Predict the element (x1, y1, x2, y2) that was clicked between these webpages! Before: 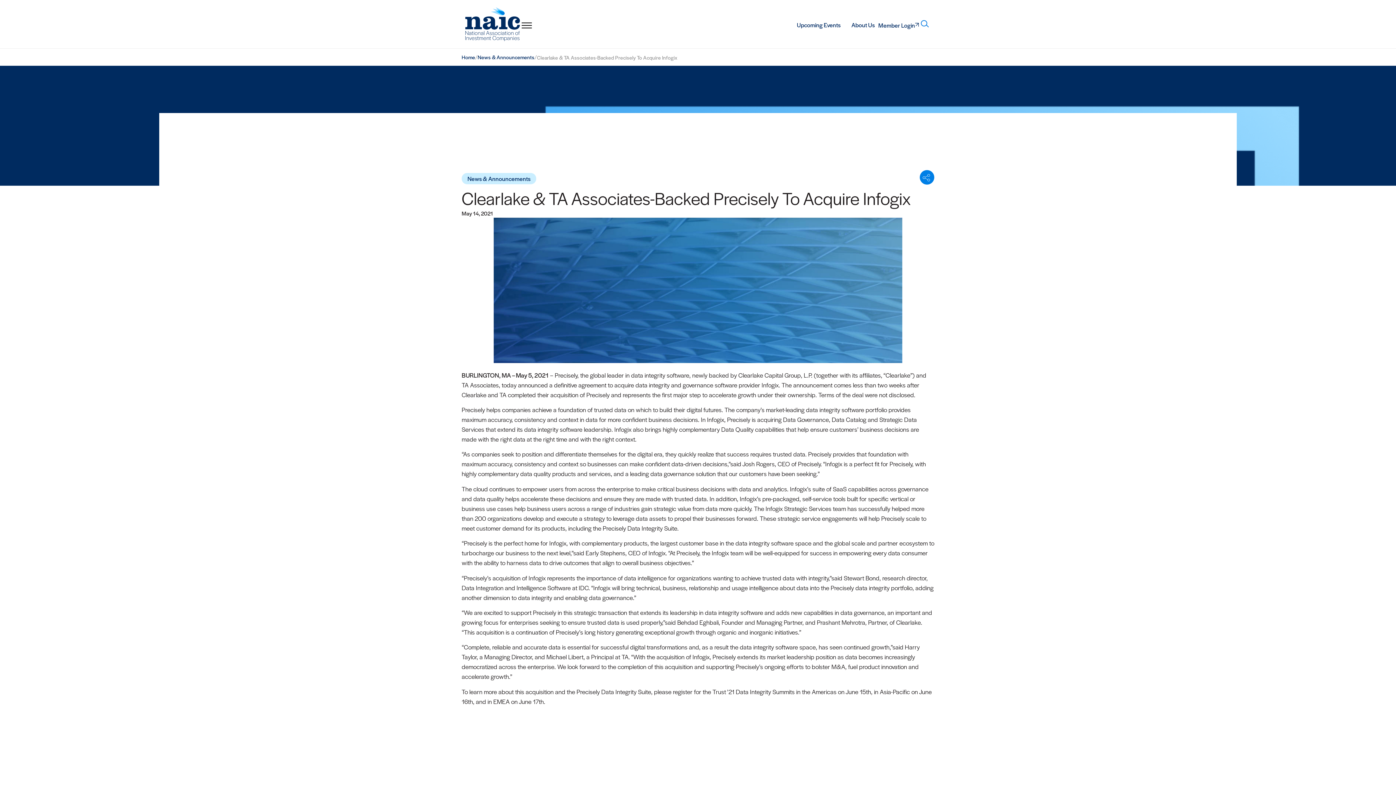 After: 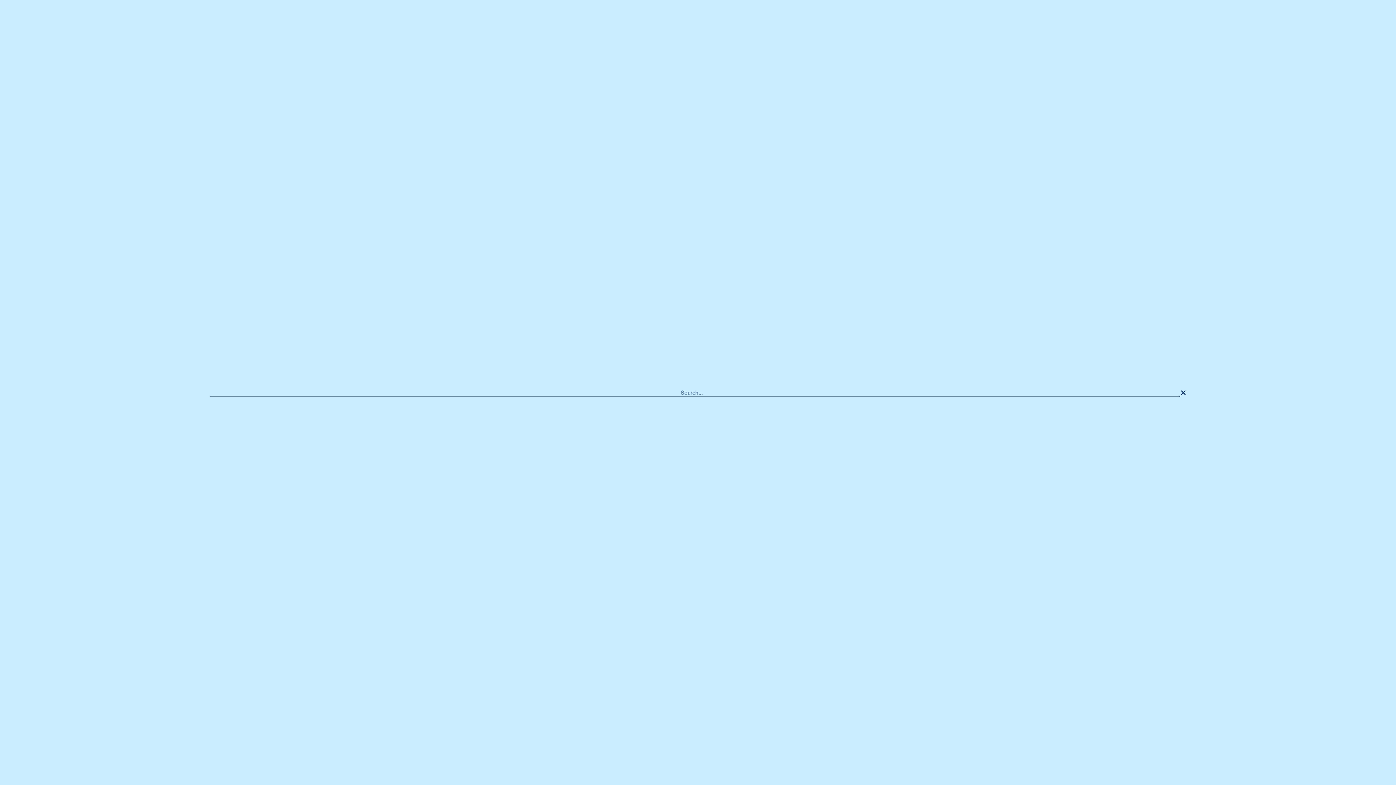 Action: bbox: (918, 18, 930, 30) label: Search